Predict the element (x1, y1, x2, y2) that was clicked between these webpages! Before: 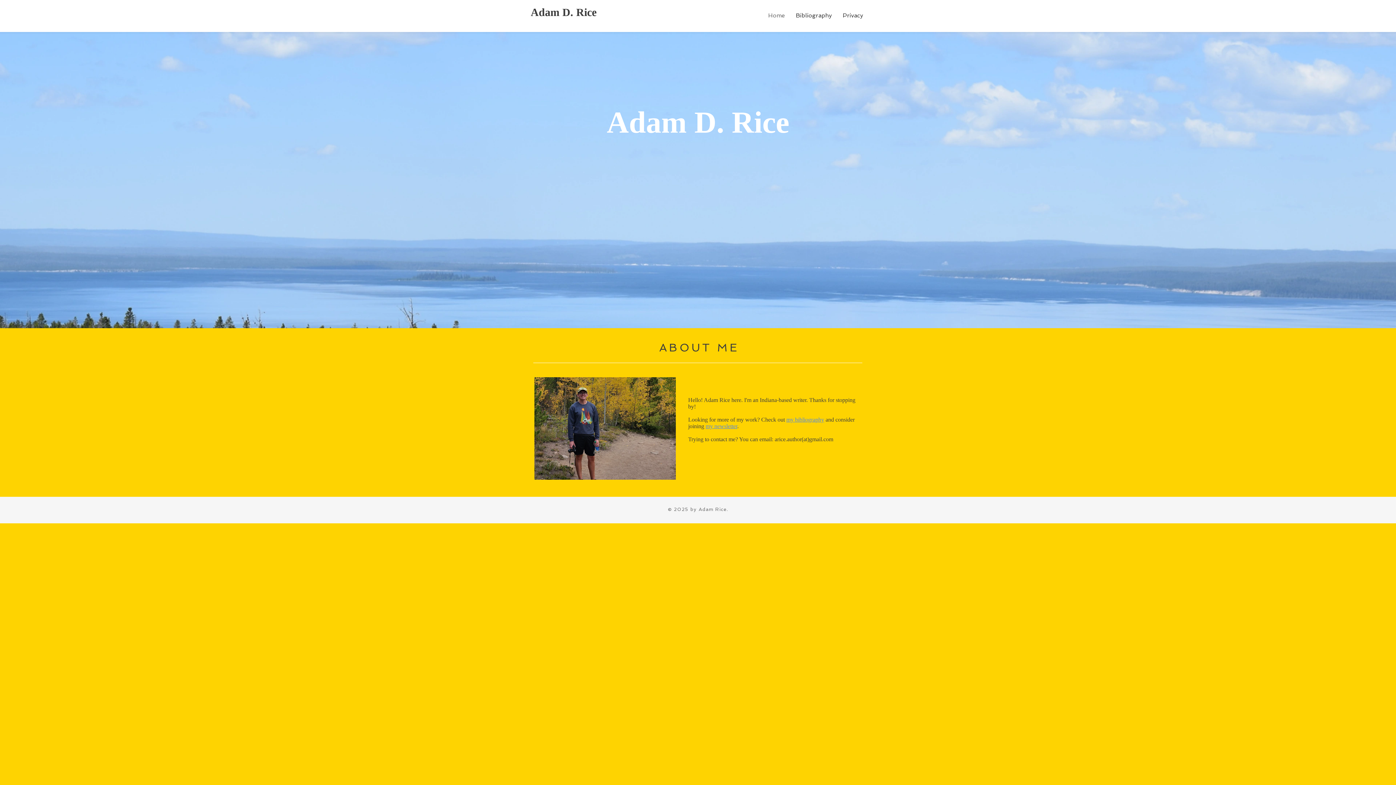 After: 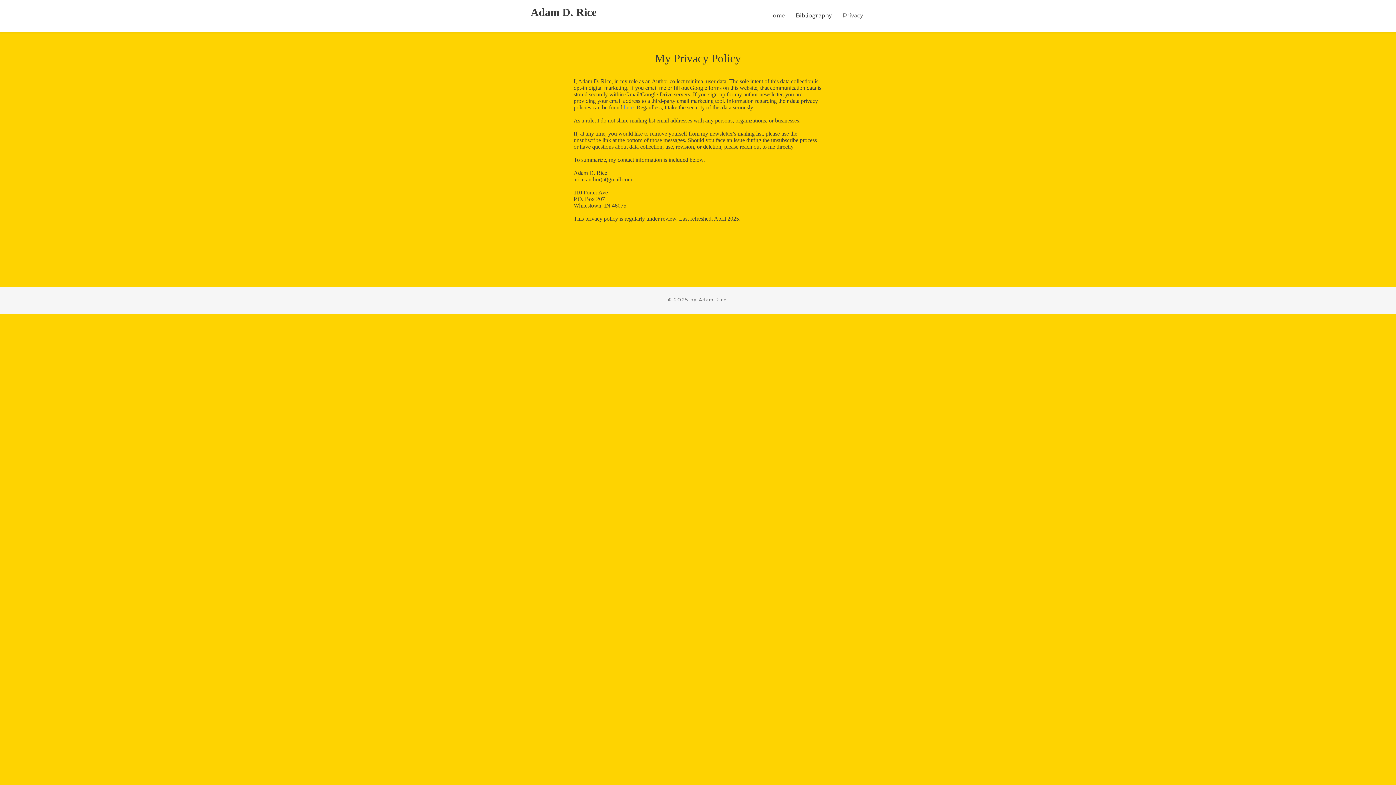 Action: bbox: (837, 4, 868, 26) label: Privacy